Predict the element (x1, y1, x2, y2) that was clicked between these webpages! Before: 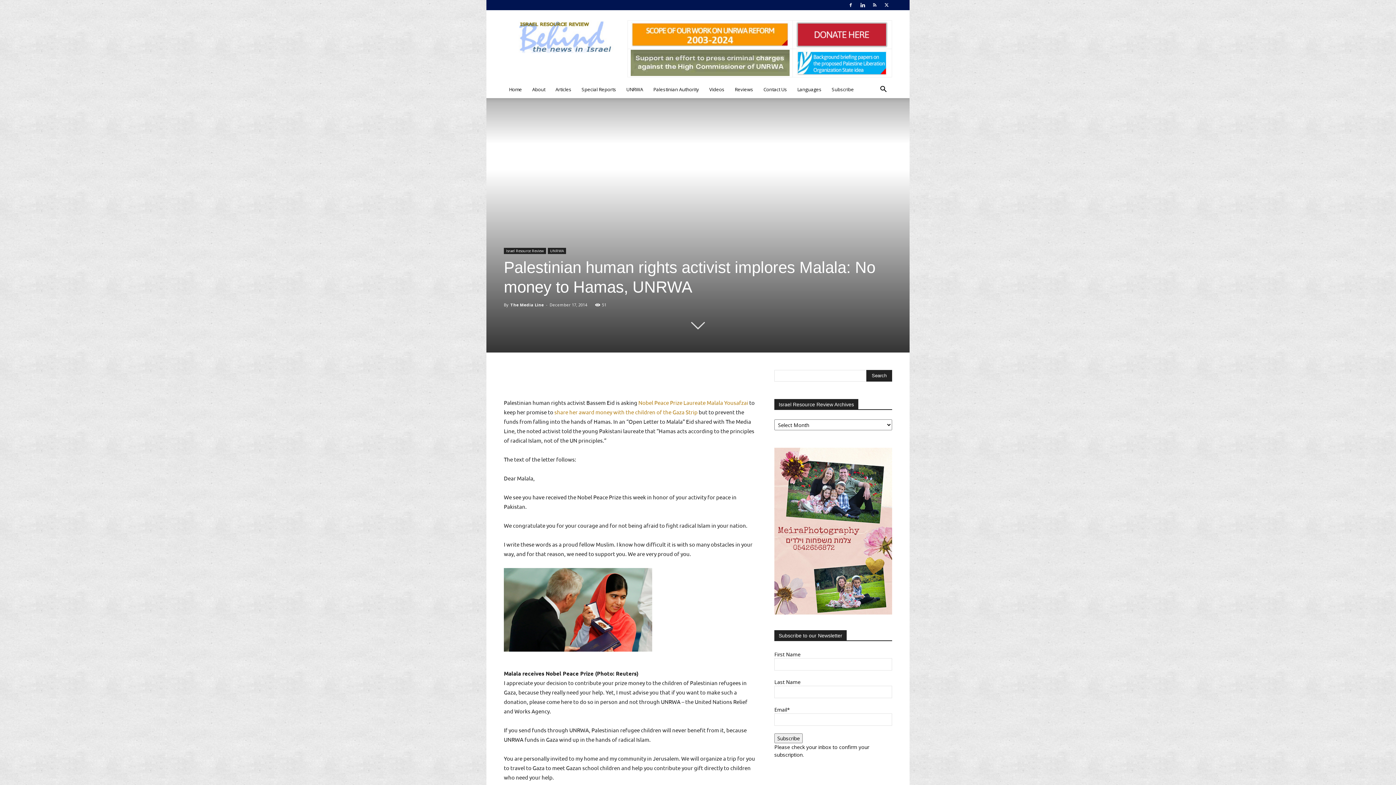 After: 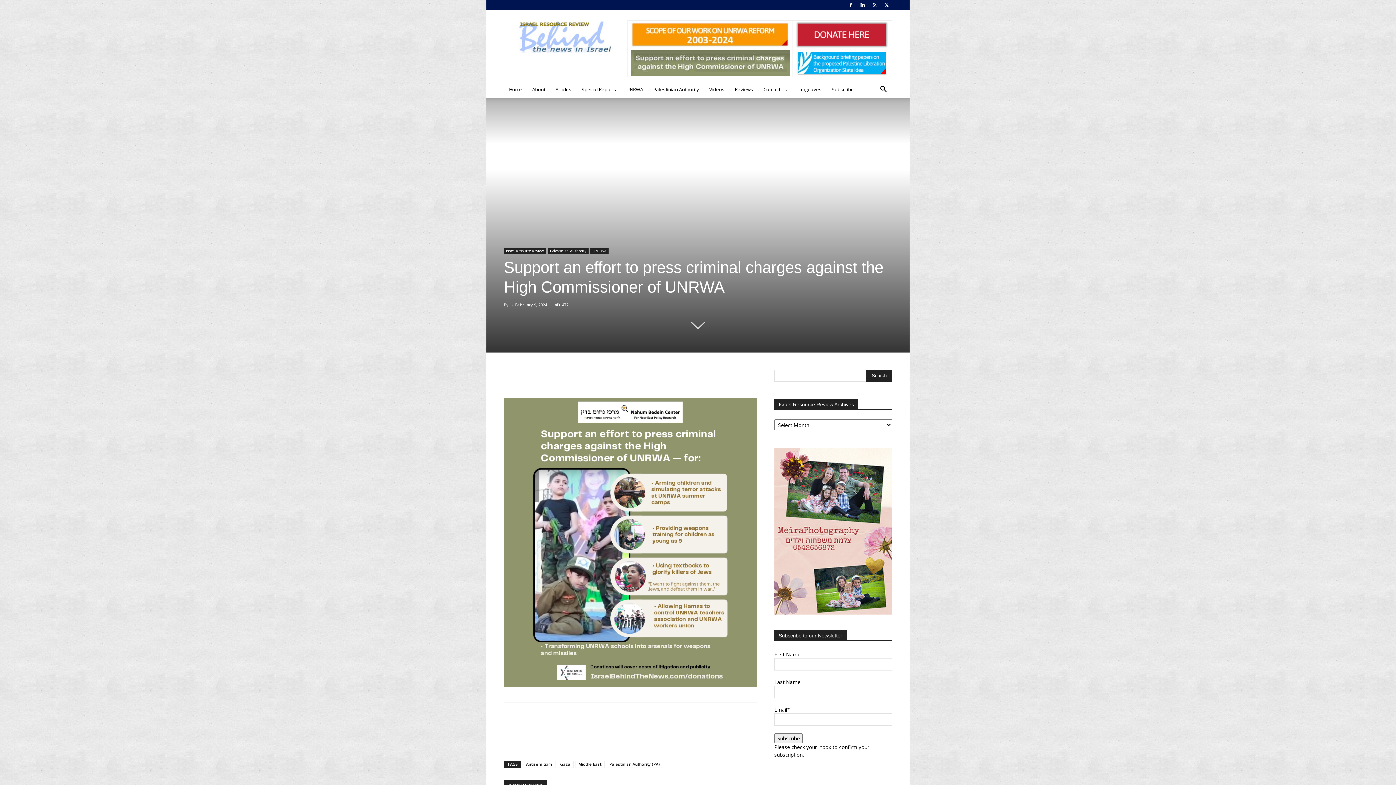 Action: bbox: (630, 49, 789, 76)